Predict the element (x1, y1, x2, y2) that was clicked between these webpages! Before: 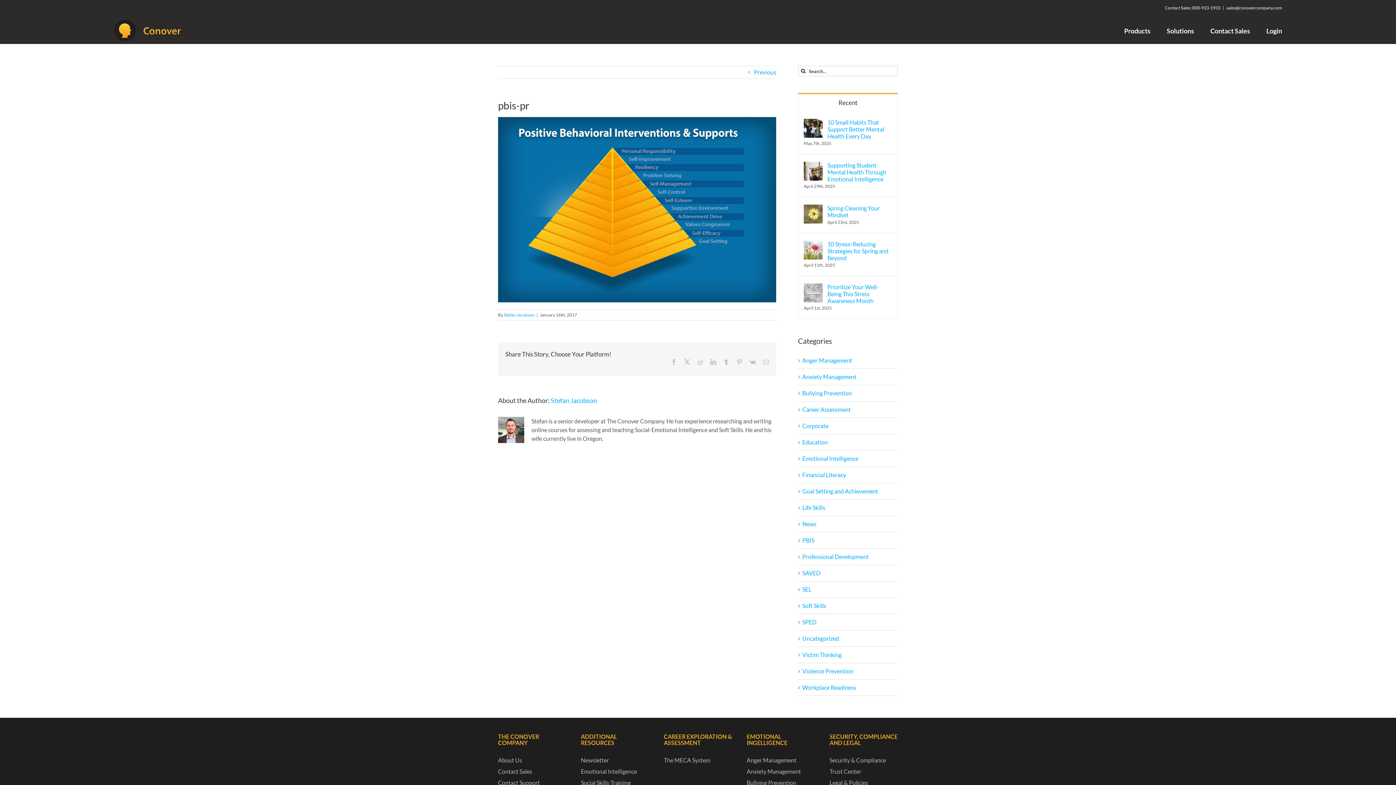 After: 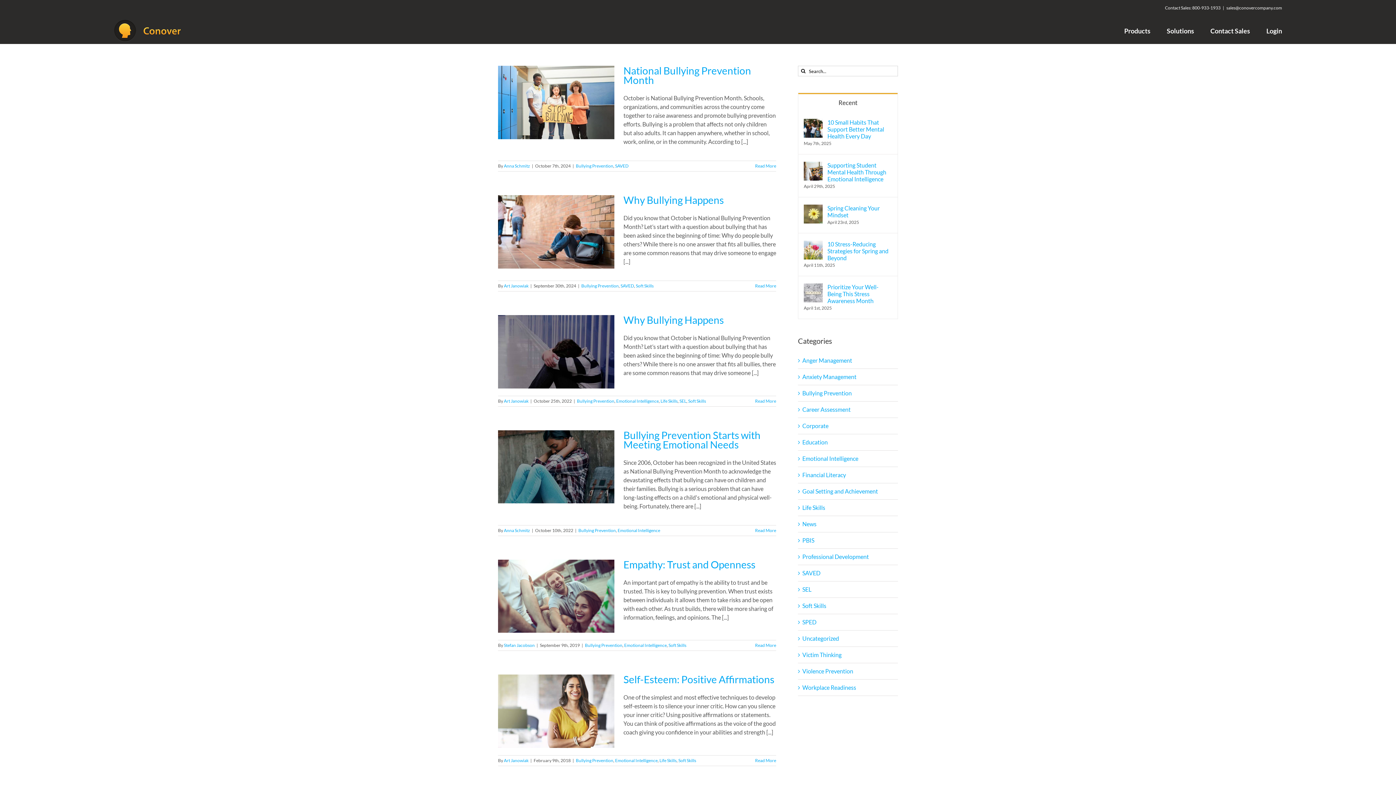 Action: label: Bullying Prevention bbox: (802, 388, 894, 397)